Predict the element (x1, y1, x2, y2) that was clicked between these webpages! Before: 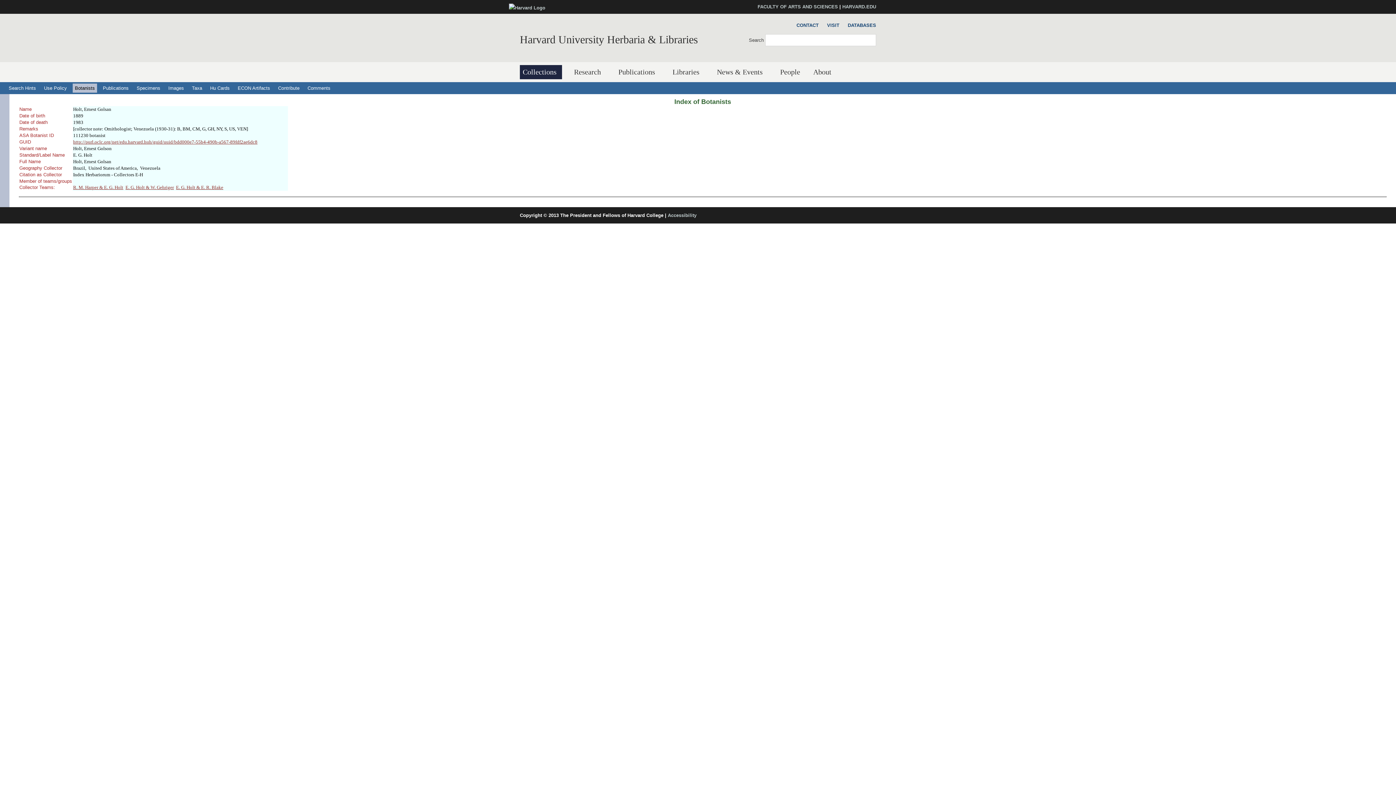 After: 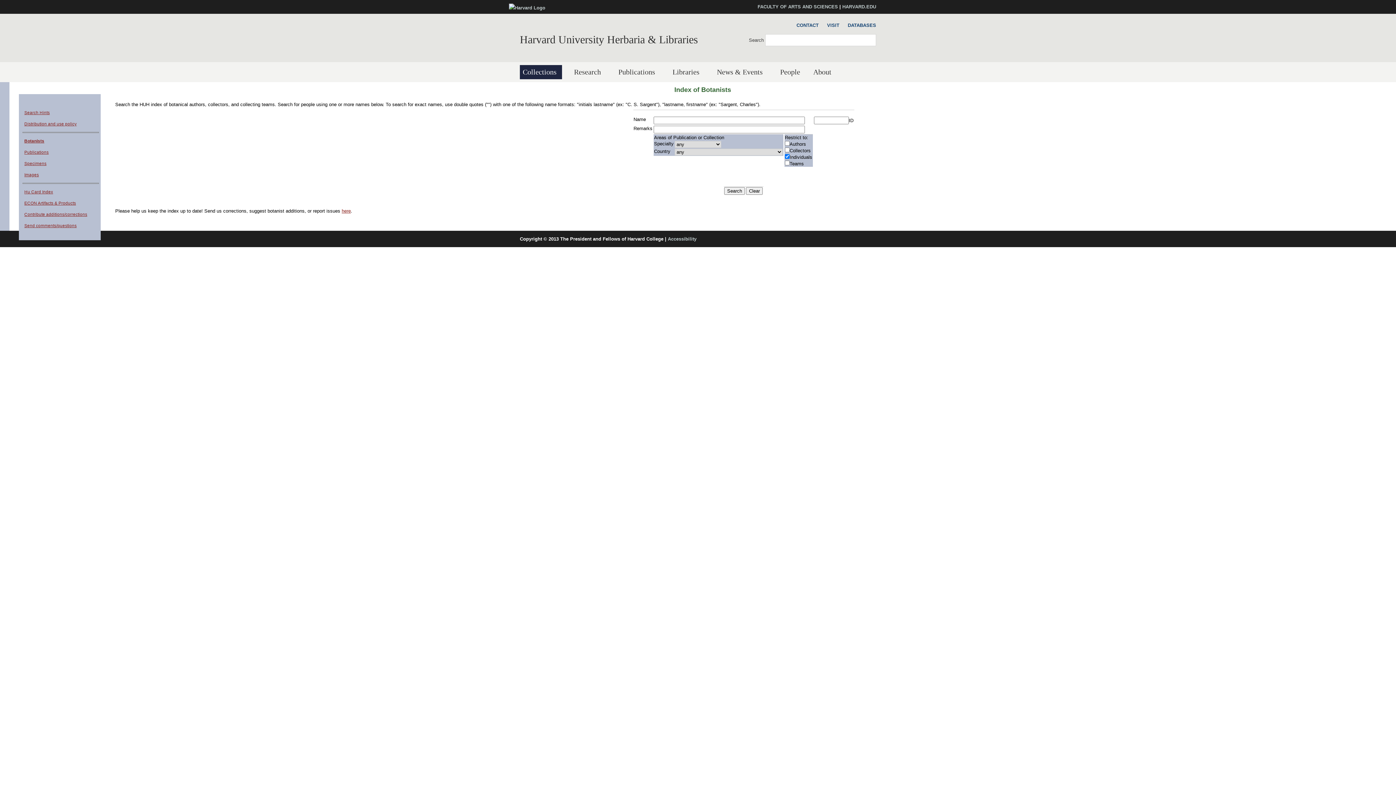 Action: bbox: (674, 98, 731, 105) label: Index of Botanists